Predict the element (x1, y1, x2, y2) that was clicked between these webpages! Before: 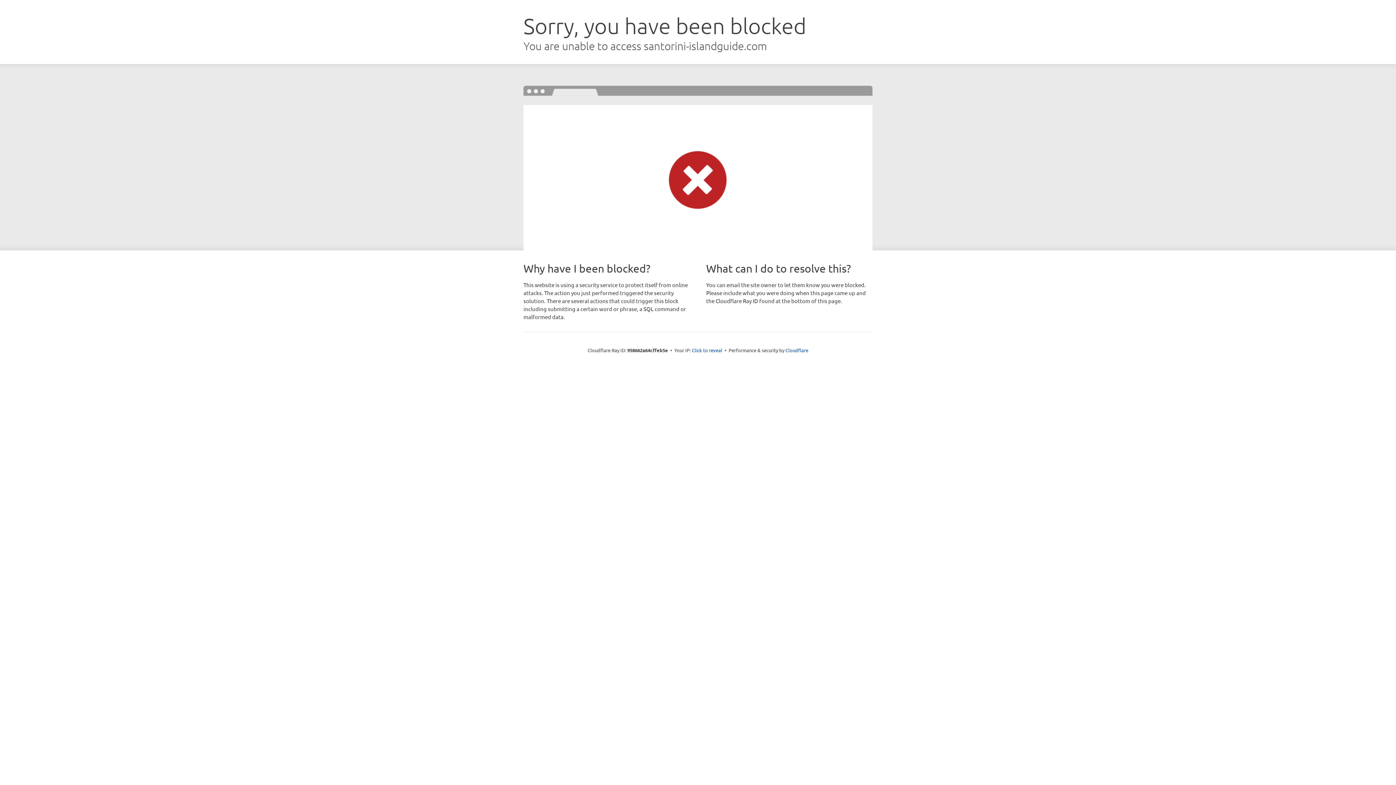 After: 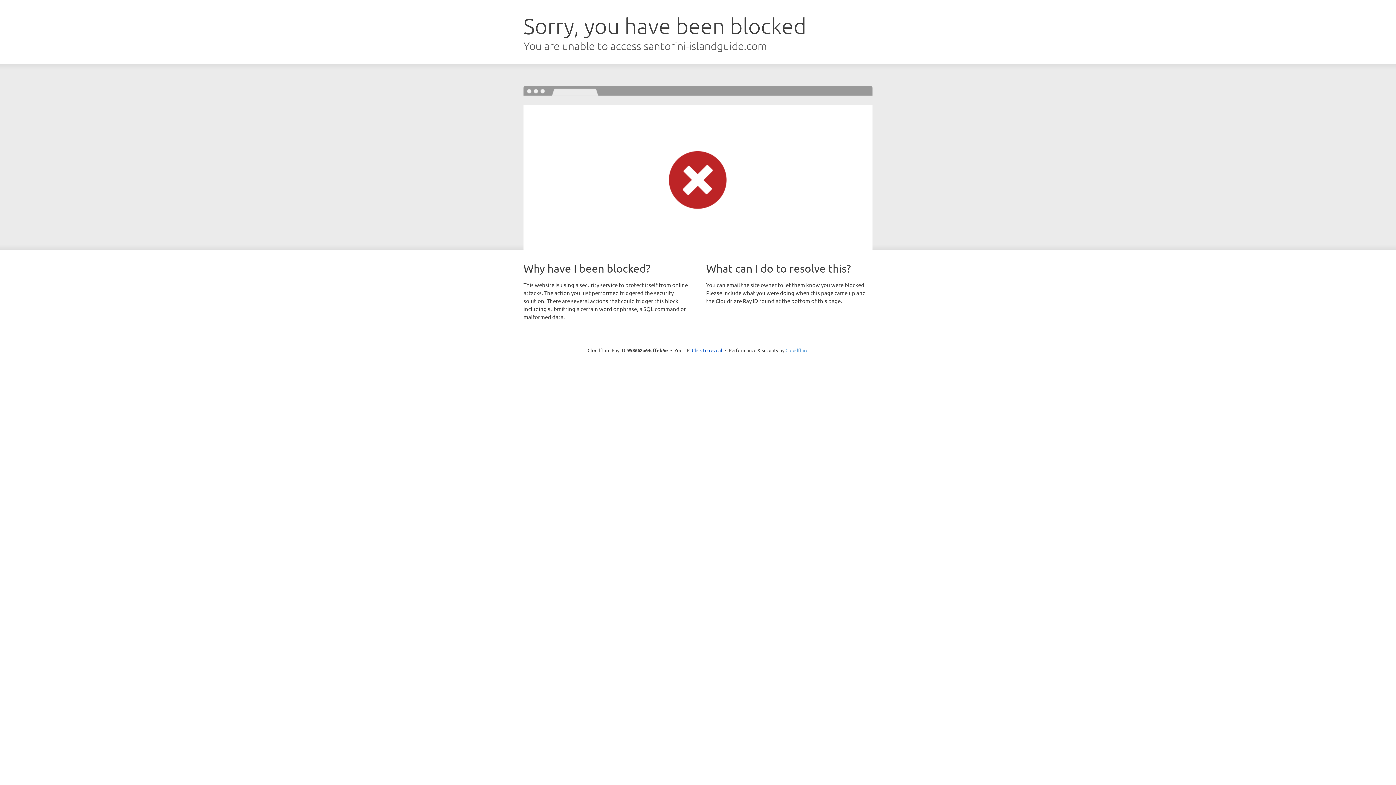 Action: bbox: (785, 347, 808, 353) label: Cloudflare